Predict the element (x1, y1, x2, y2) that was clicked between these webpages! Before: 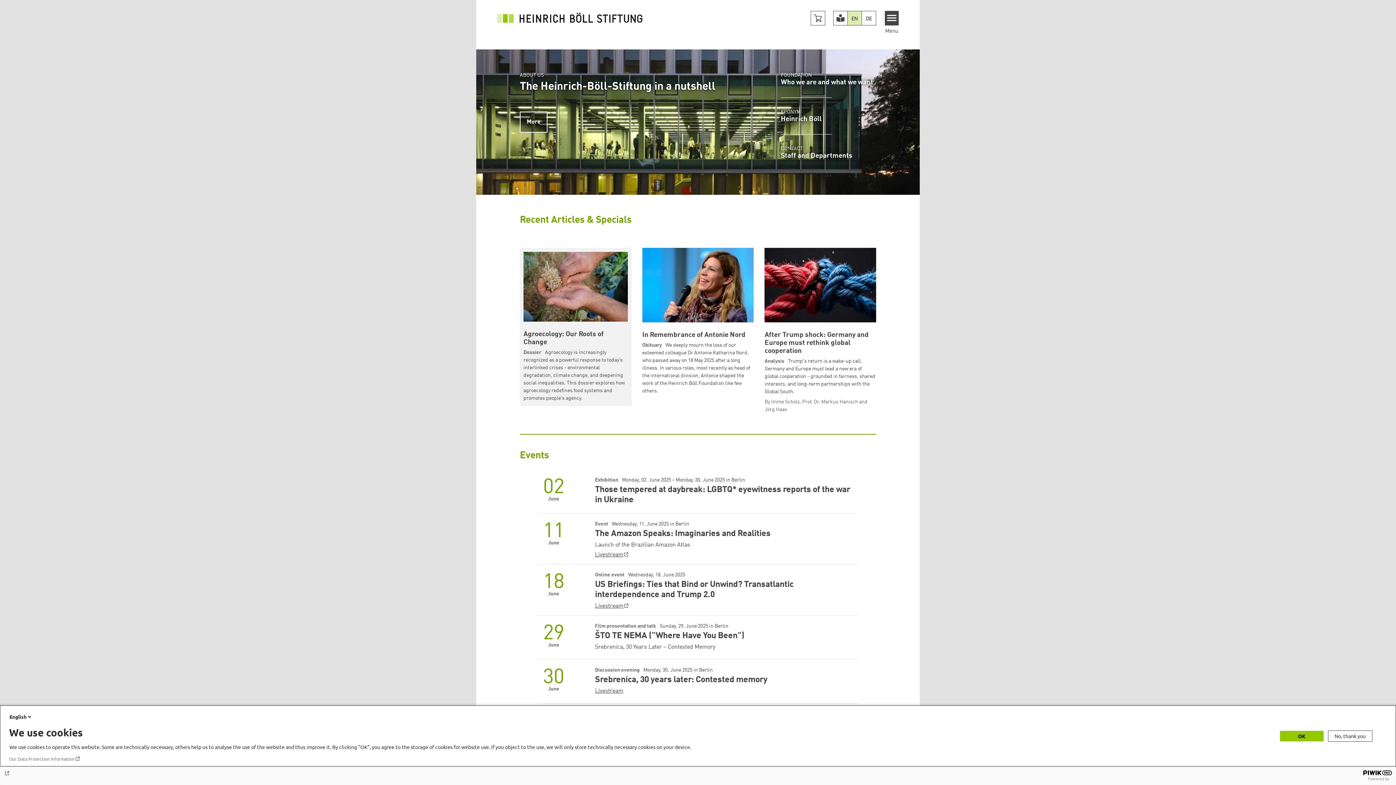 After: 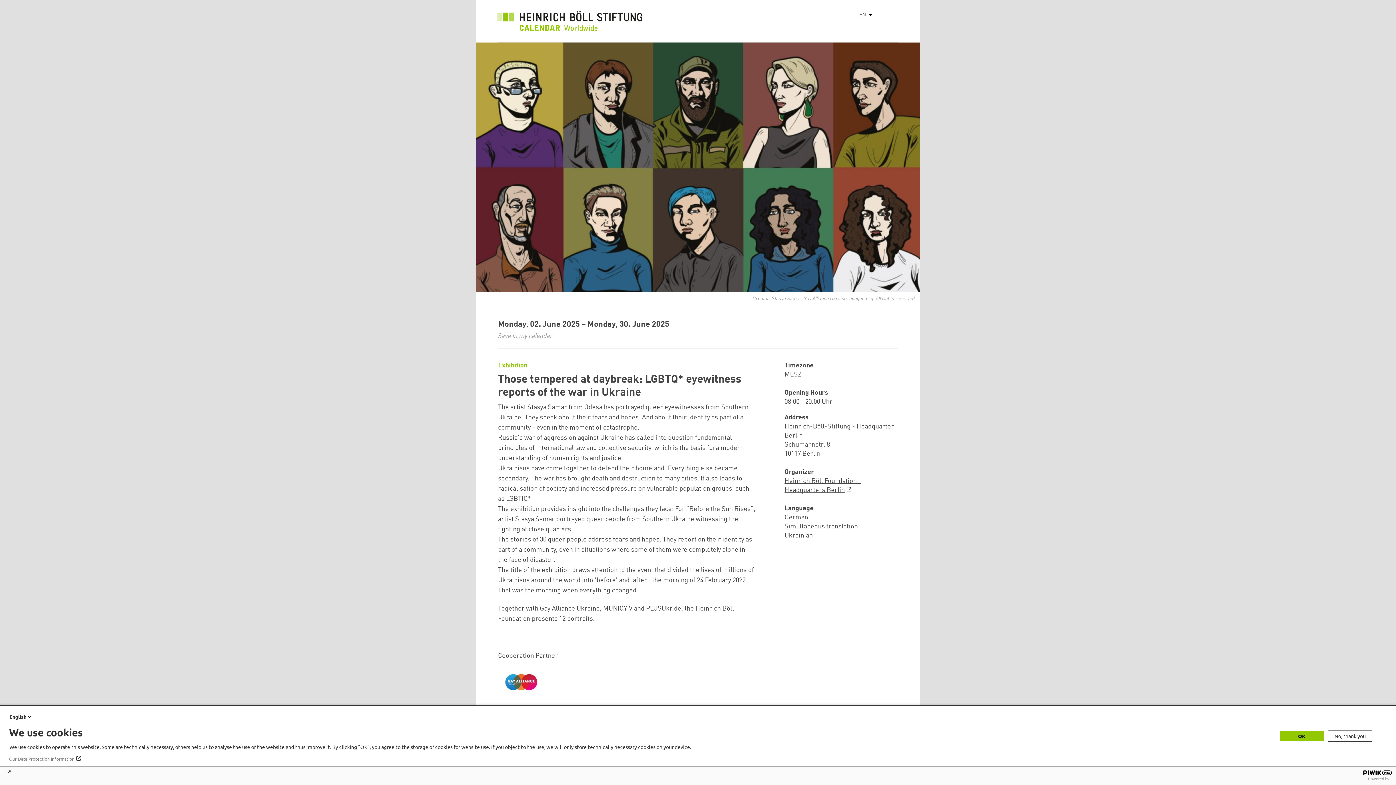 Action: bbox: (595, 477, 858, 505) label: Those tempered at daybreak: LGBTQ* eyewitness reports of the war in Ukraine
Exhibition Monday, 02. June 2025 – Monday, 30. June 2025 in Berlin